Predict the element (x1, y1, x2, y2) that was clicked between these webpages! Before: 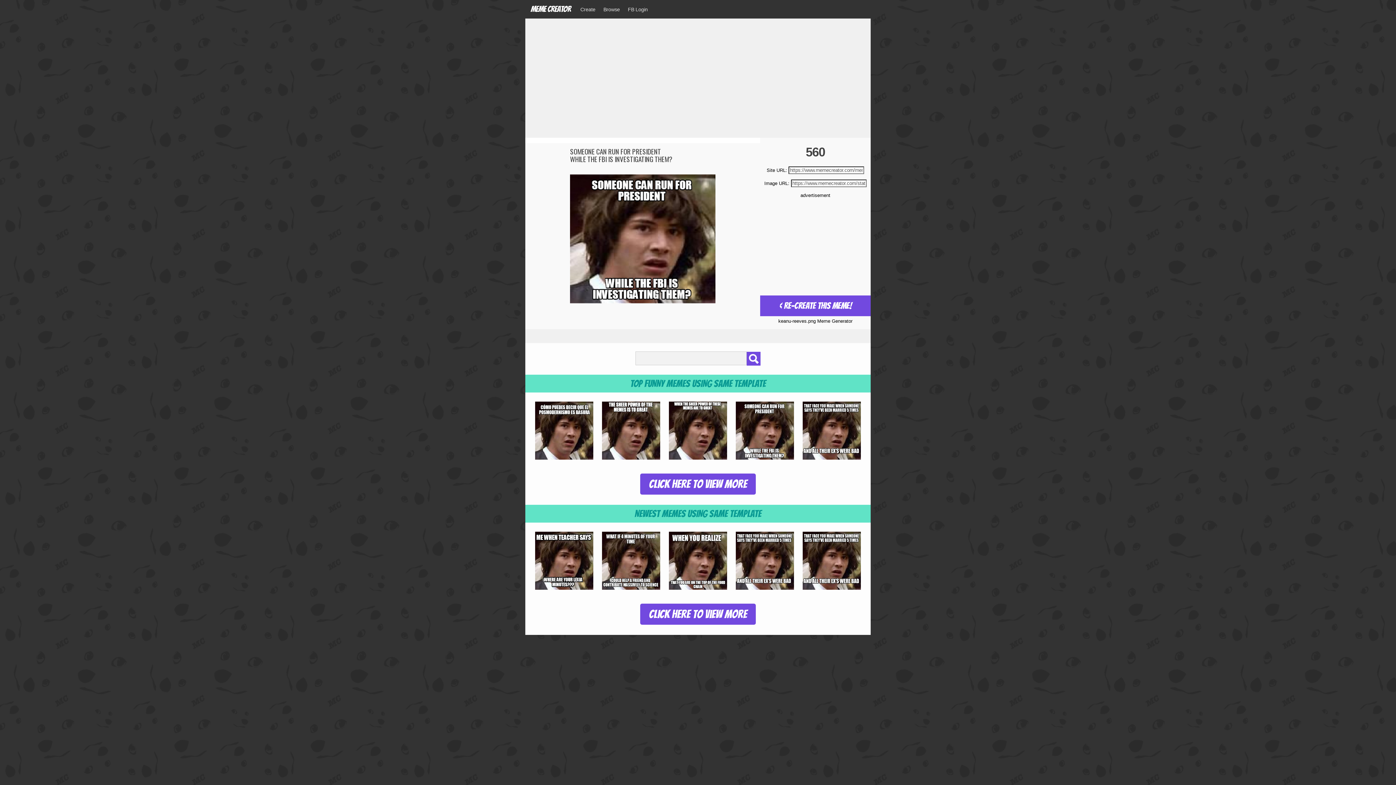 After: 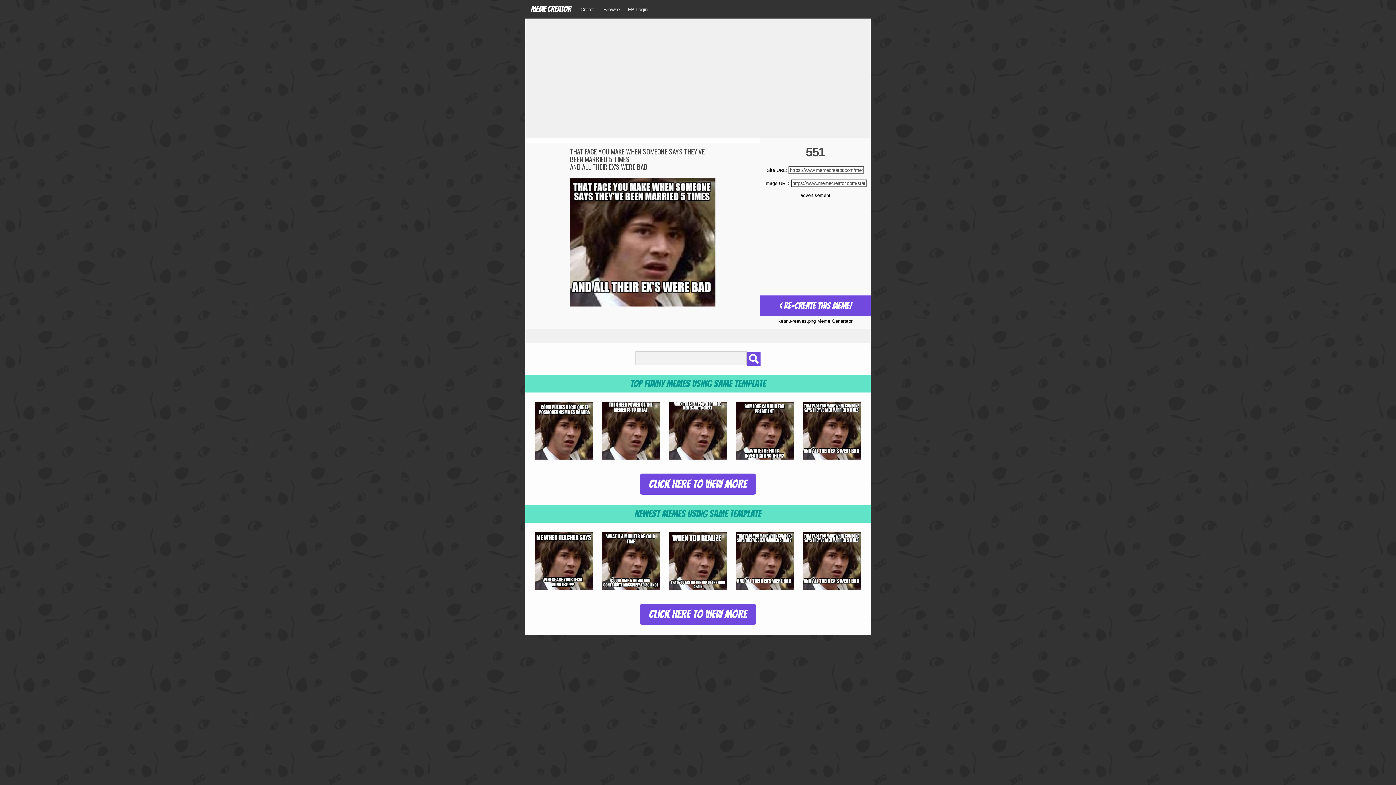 Action: bbox: (802, 531, 861, 590)